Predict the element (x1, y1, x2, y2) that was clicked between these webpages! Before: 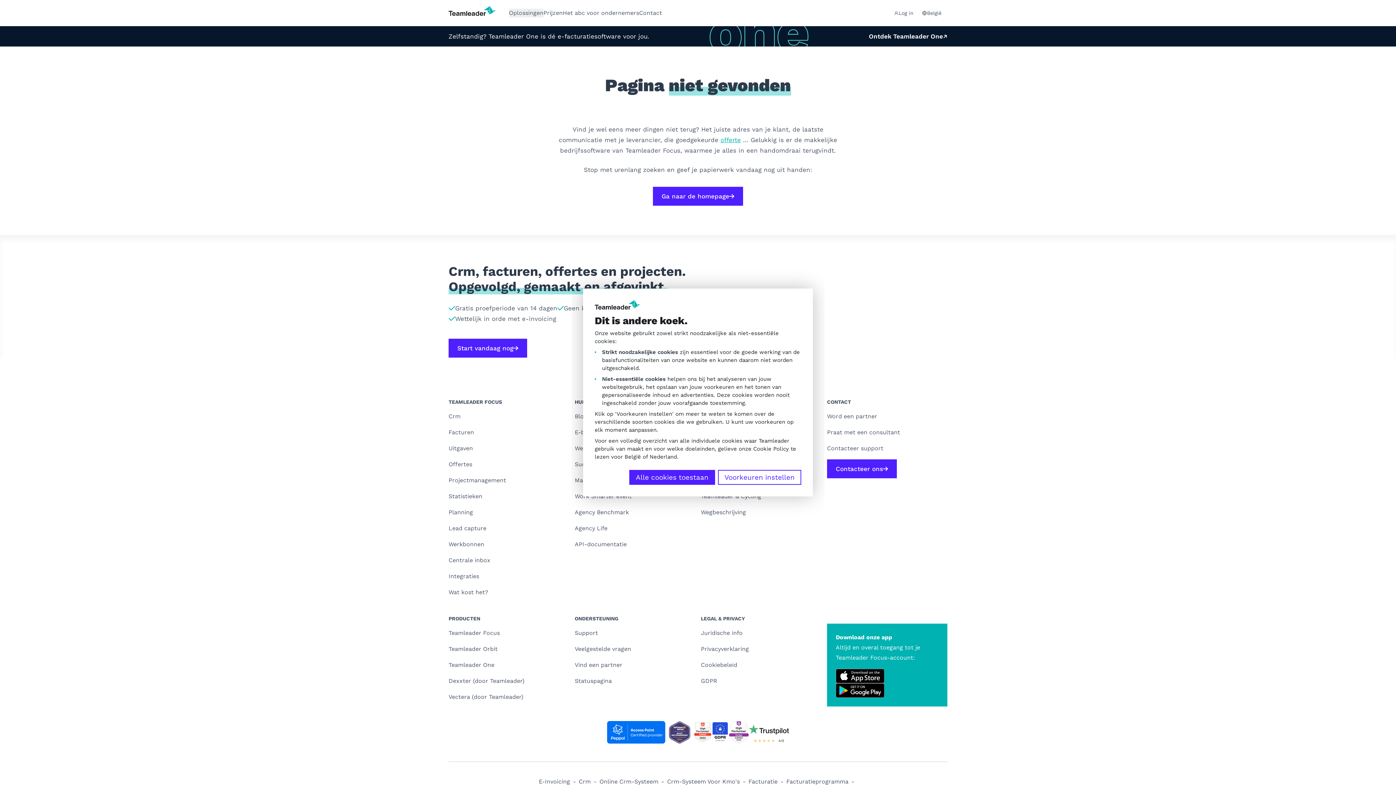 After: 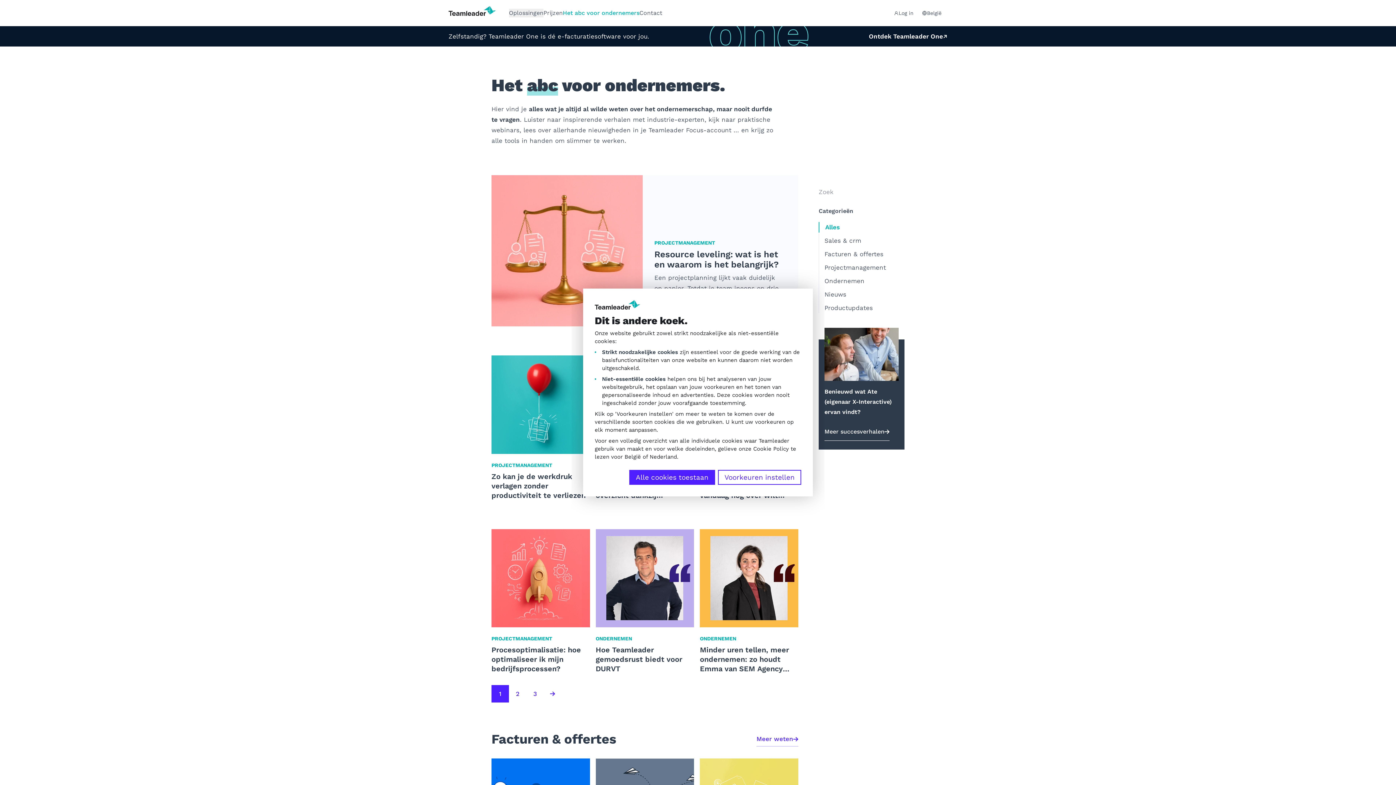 Action: bbox: (562, 9, 639, 16) label: Het abc voor ondernemers